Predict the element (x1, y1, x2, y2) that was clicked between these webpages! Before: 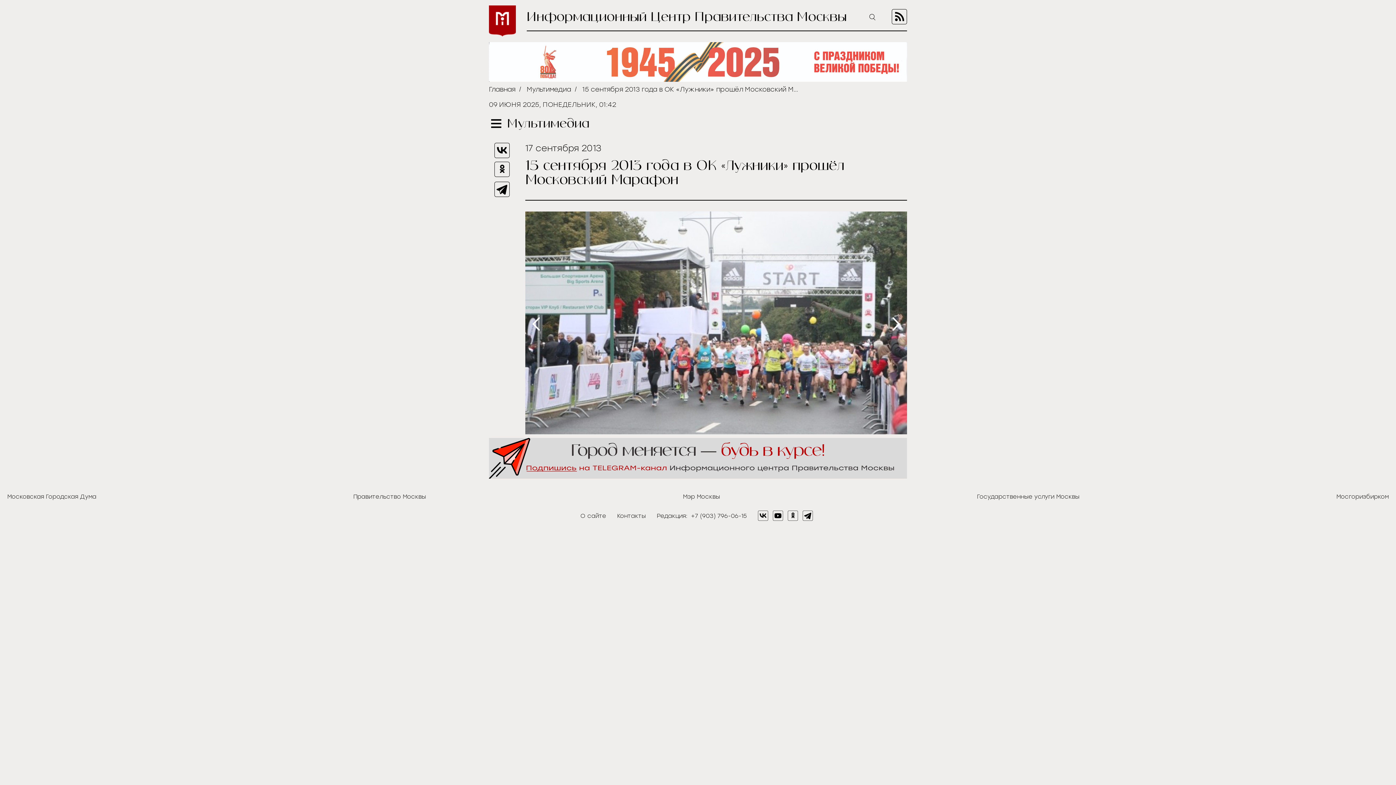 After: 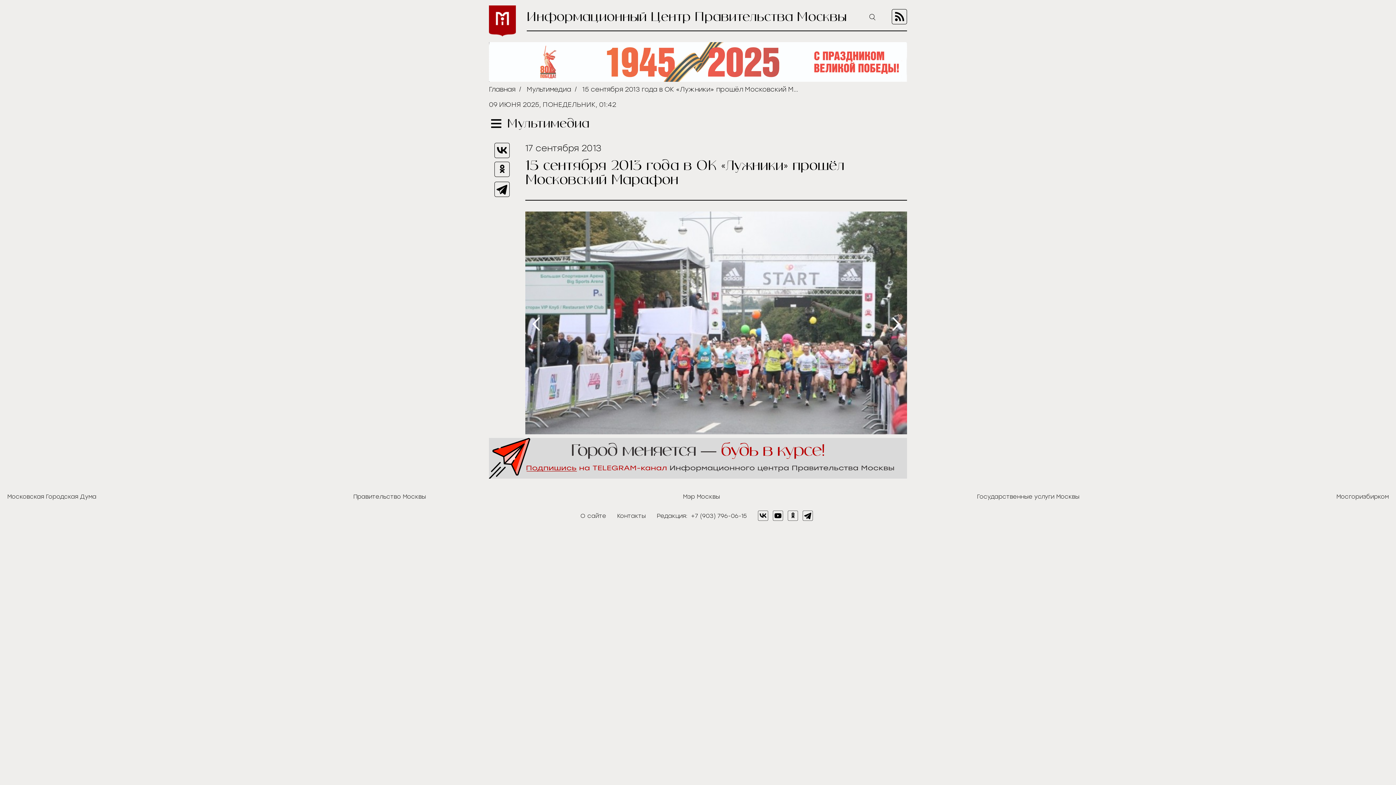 Action: bbox: (787, 511, 798, 521)